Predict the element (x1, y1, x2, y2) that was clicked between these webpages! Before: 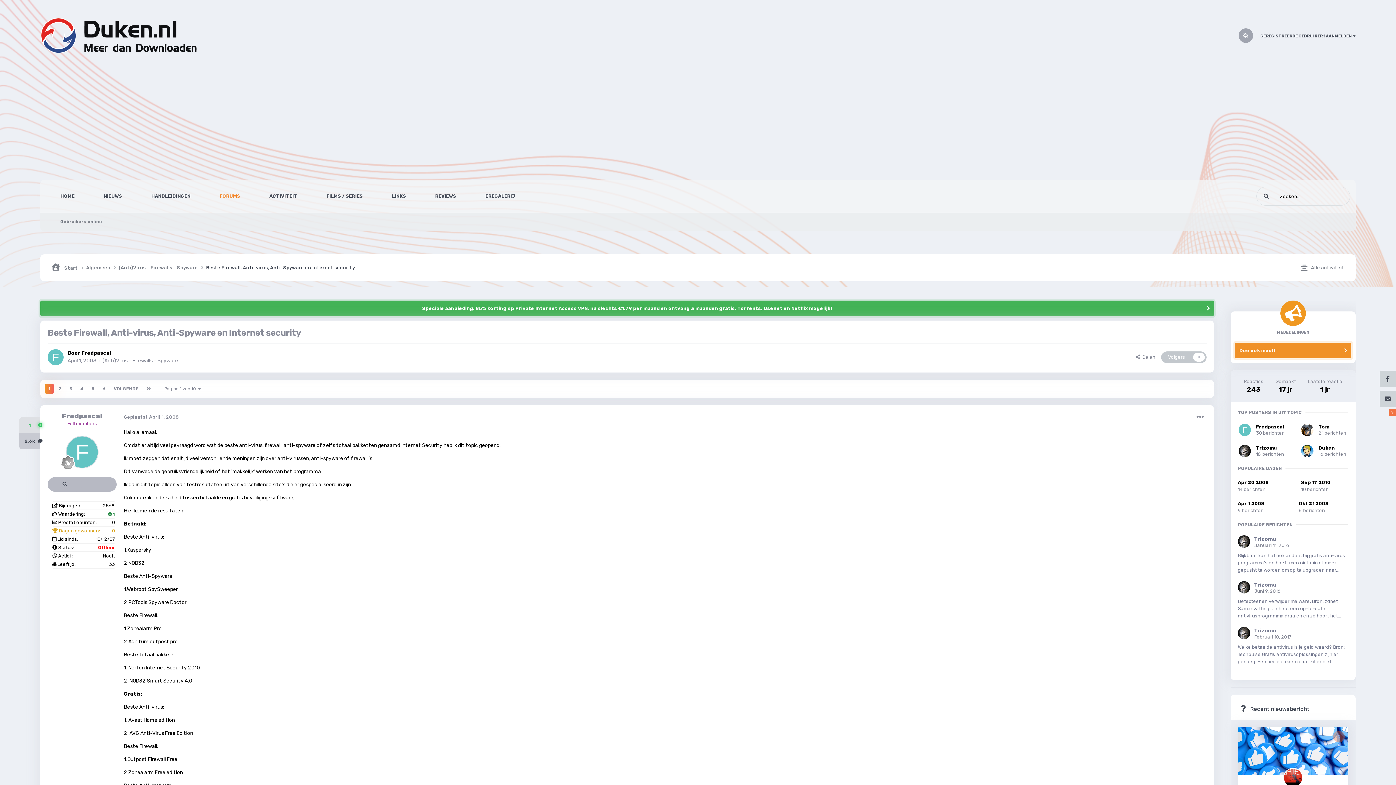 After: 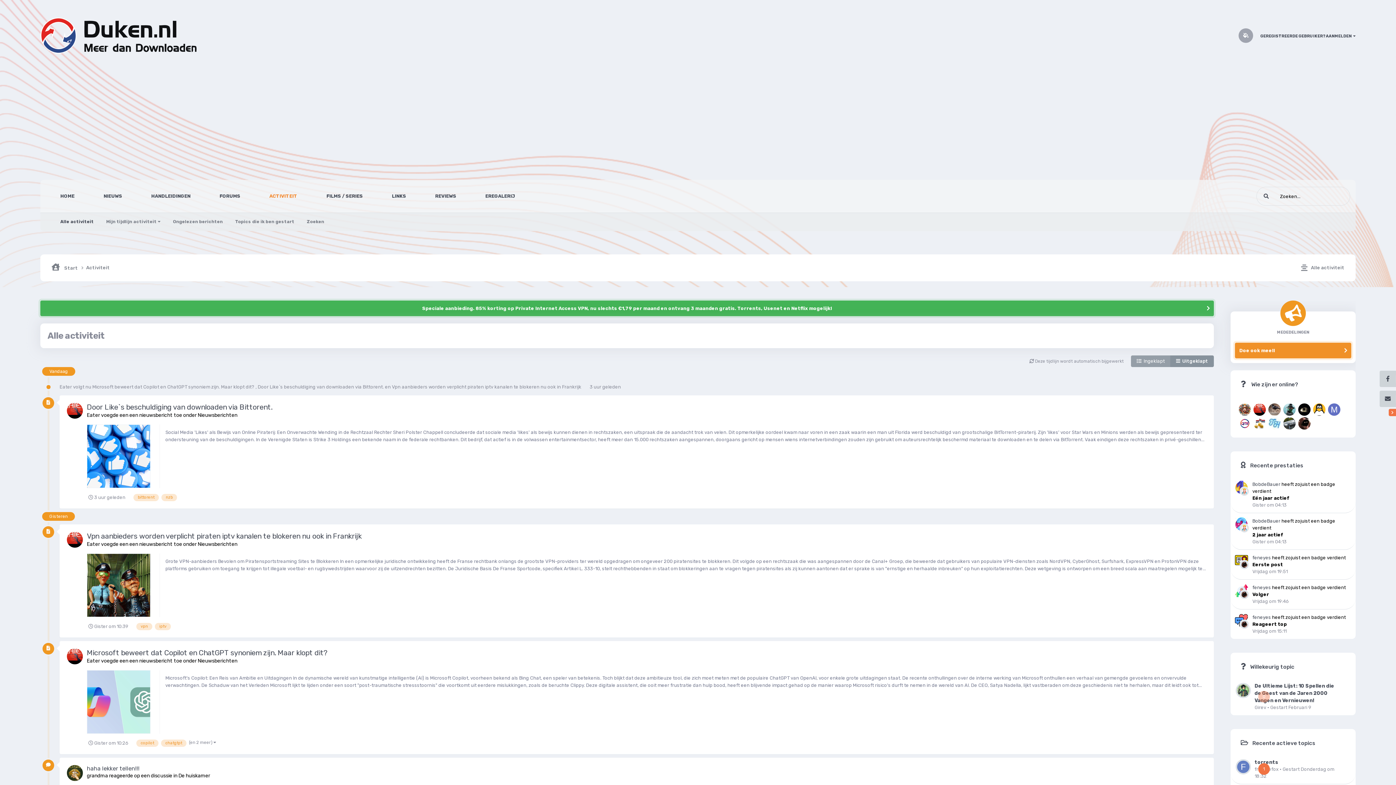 Action: bbox: (269, 179, 297, 212) label: ACTIVITEIT